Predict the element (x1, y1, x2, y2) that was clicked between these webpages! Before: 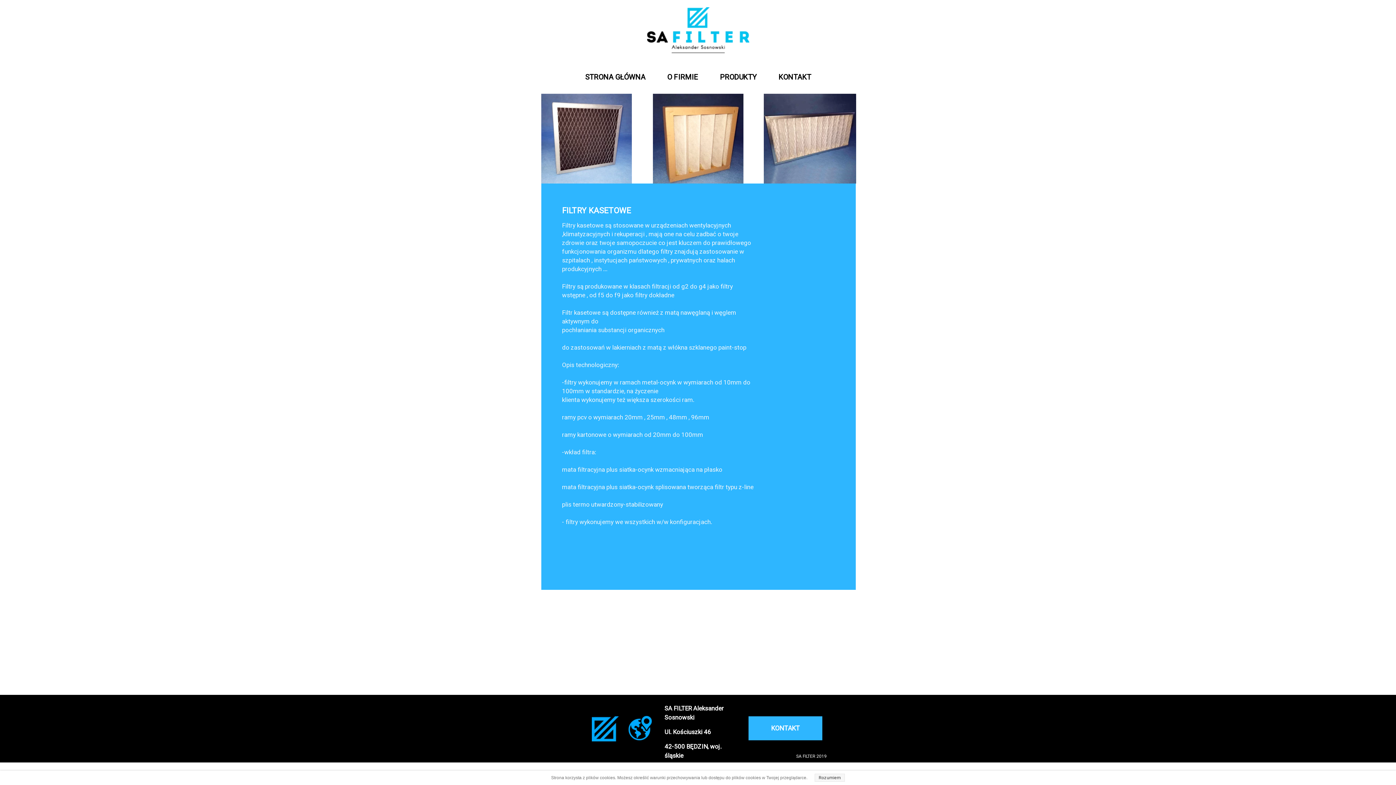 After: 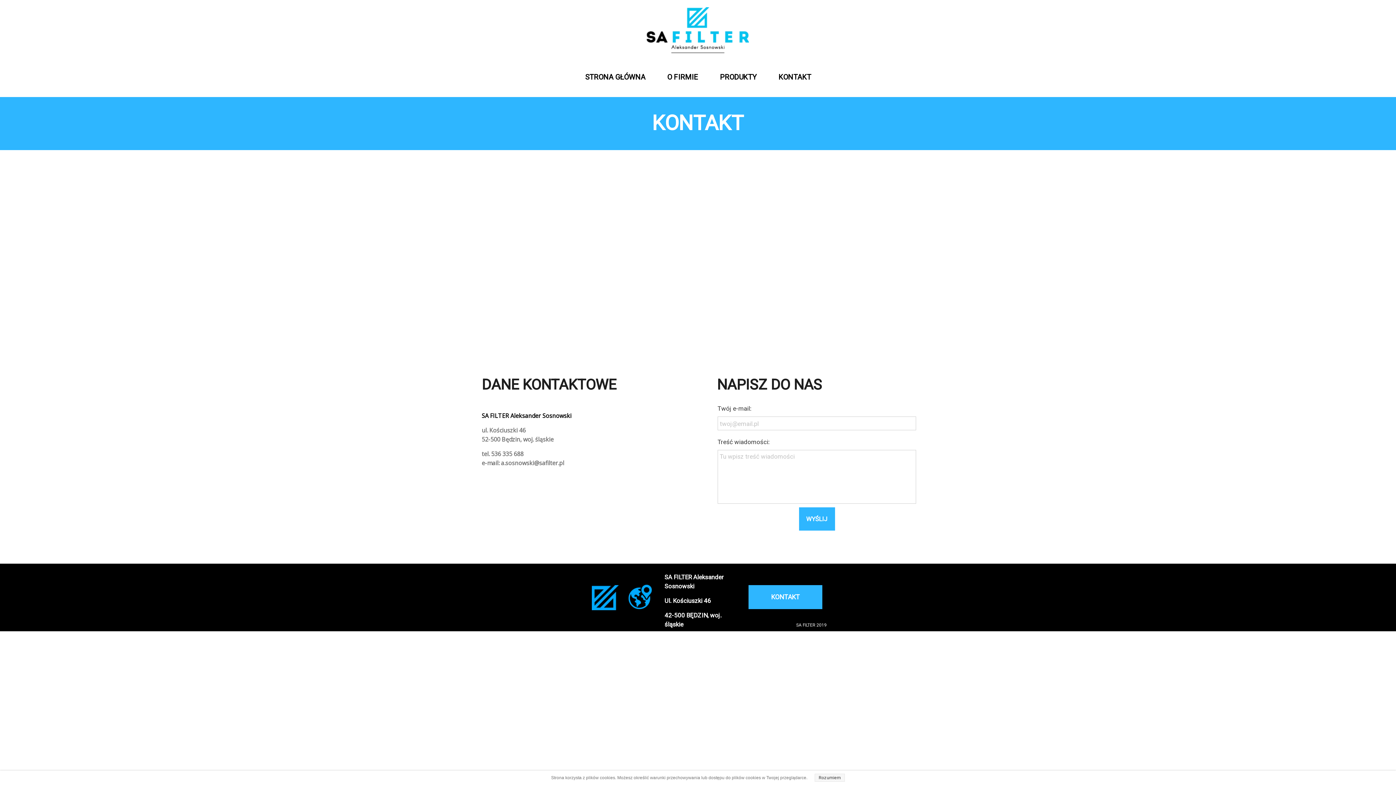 Action: label: KONTAKT bbox: (767, 60, 822, 94)